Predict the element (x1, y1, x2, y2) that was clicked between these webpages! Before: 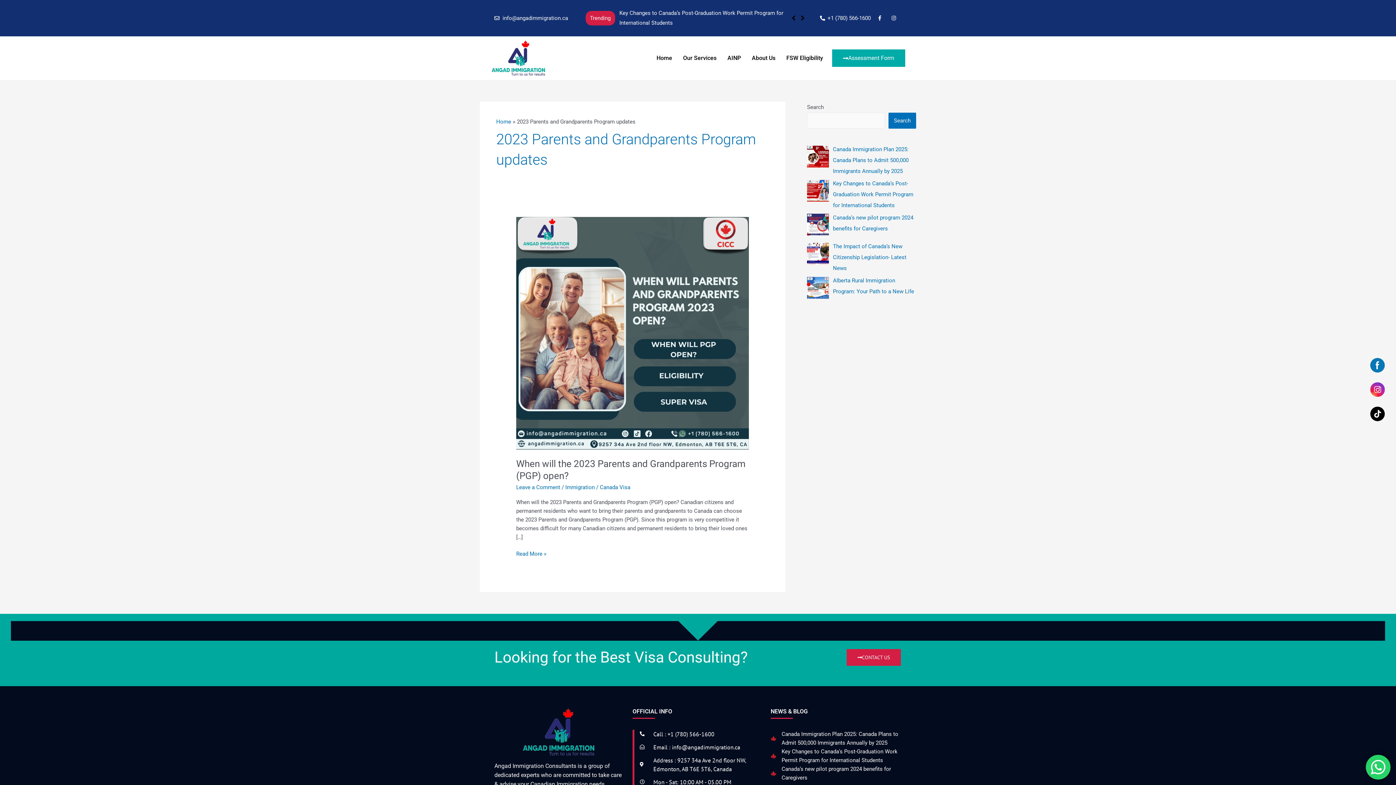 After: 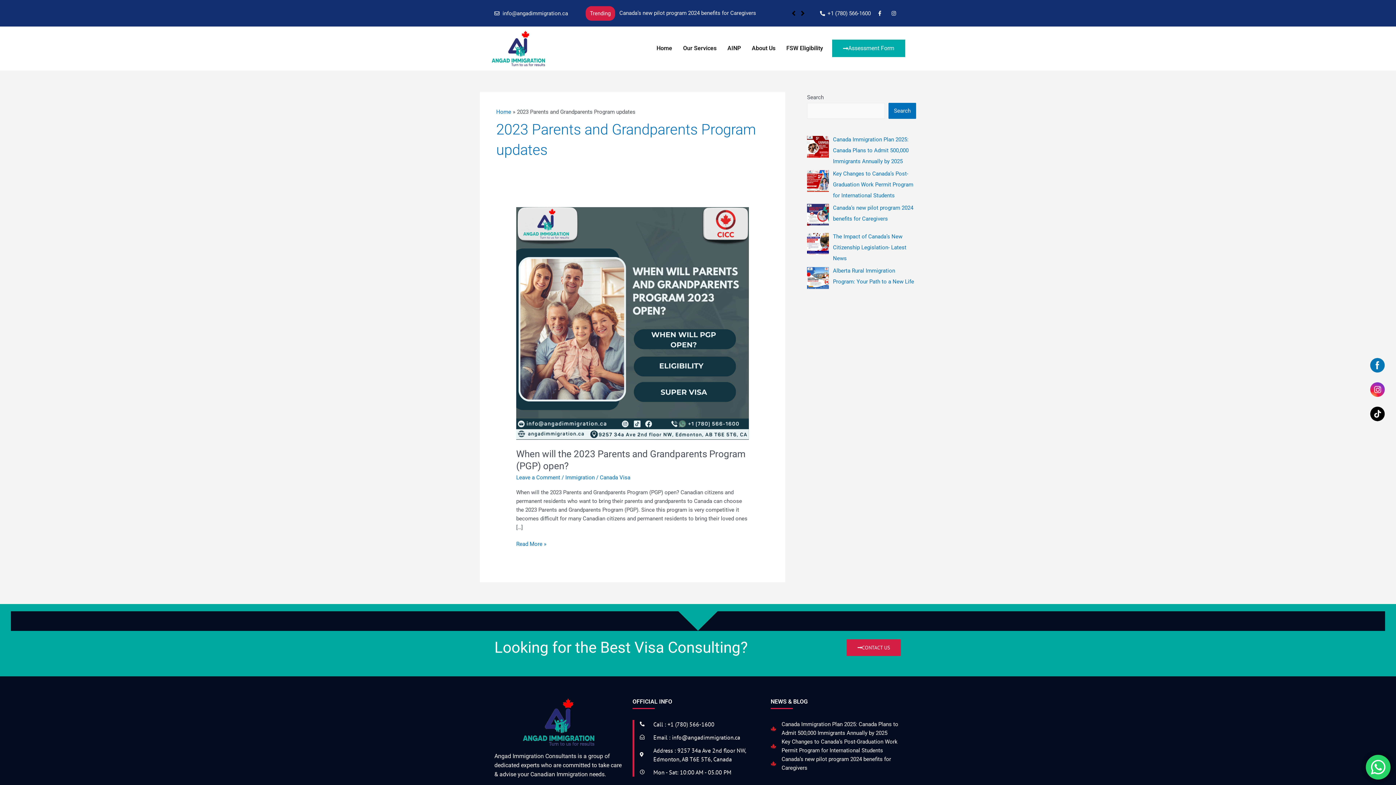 Action: bbox: (1370, 382, 1385, 397)